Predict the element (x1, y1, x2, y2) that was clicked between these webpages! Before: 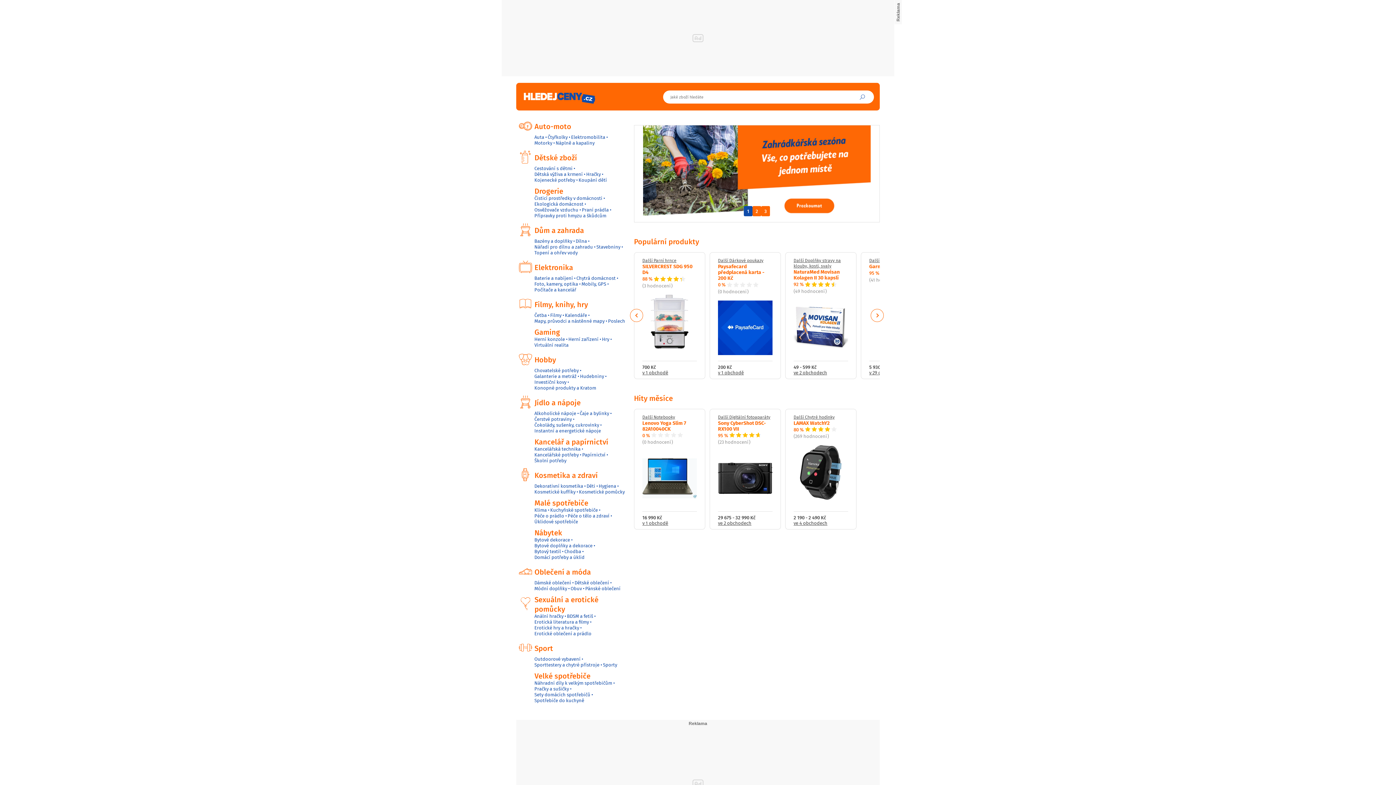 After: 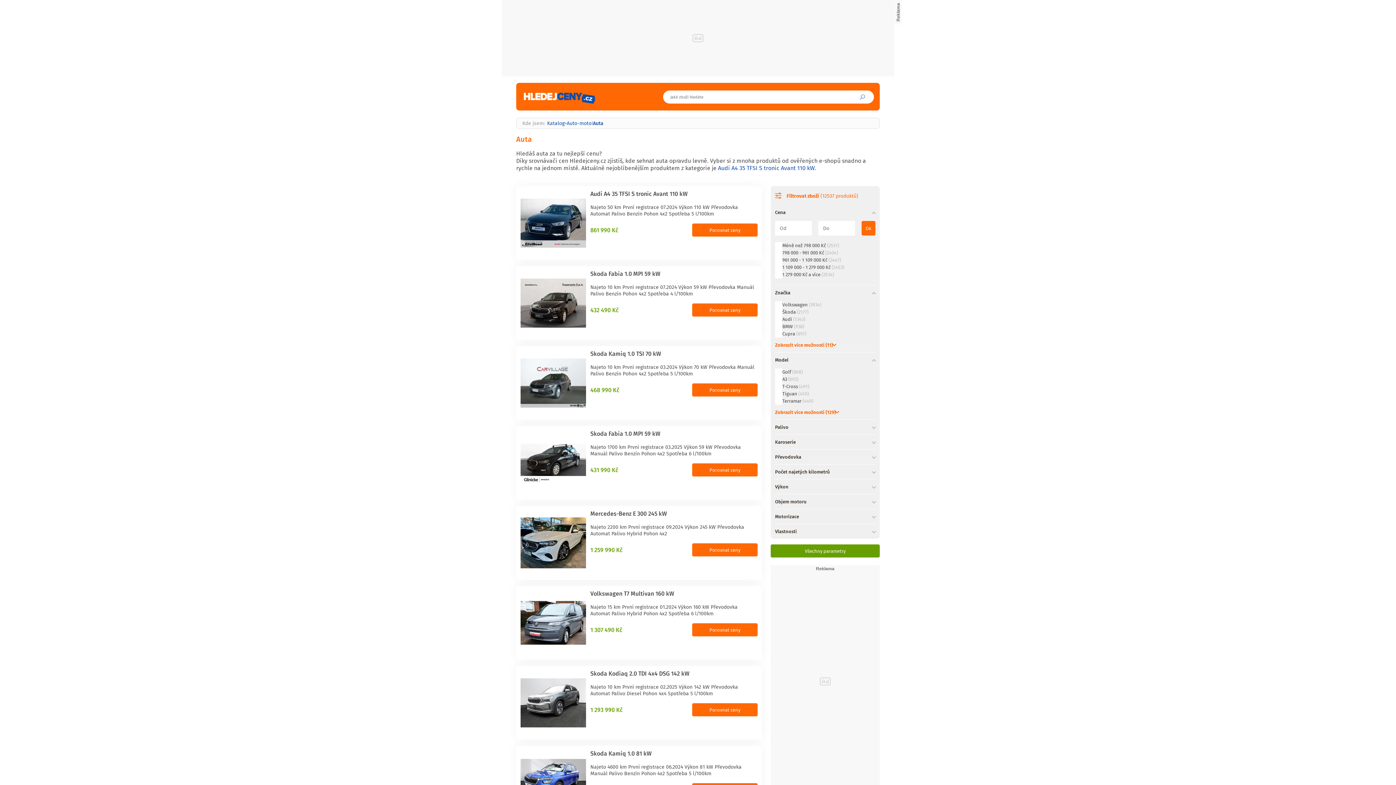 Action: bbox: (534, 134, 544, 140) label: Auta